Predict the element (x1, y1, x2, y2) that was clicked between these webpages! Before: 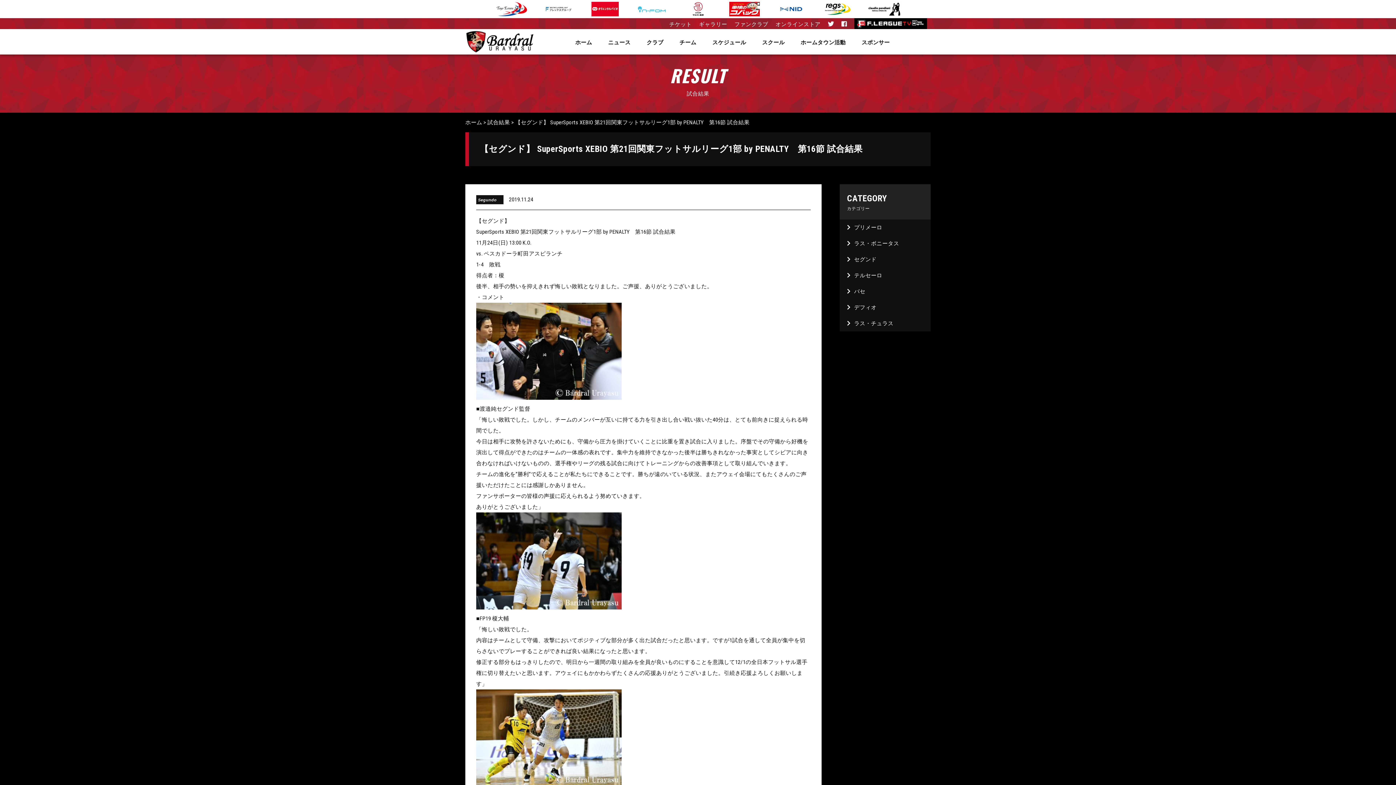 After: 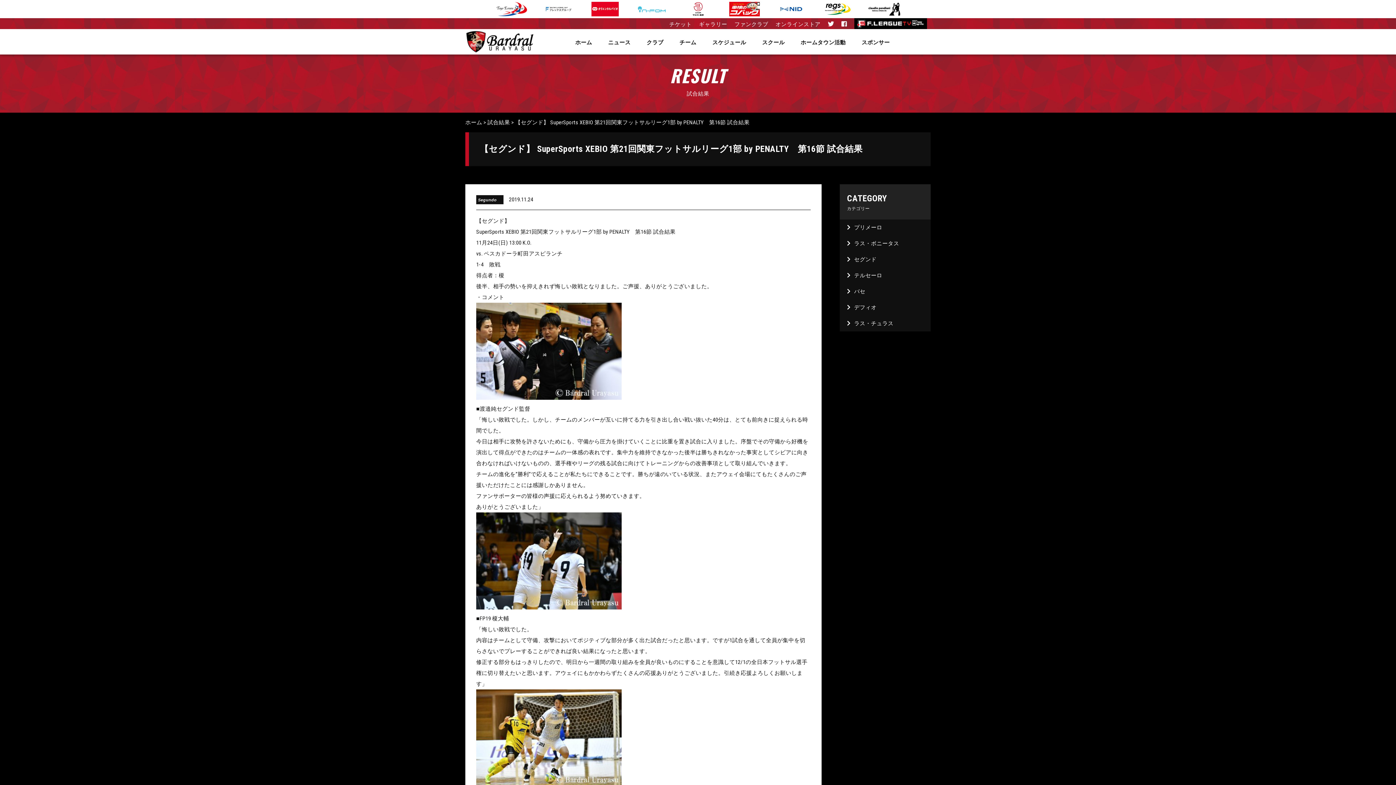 Action: bbox: (637, 11, 666, 17)